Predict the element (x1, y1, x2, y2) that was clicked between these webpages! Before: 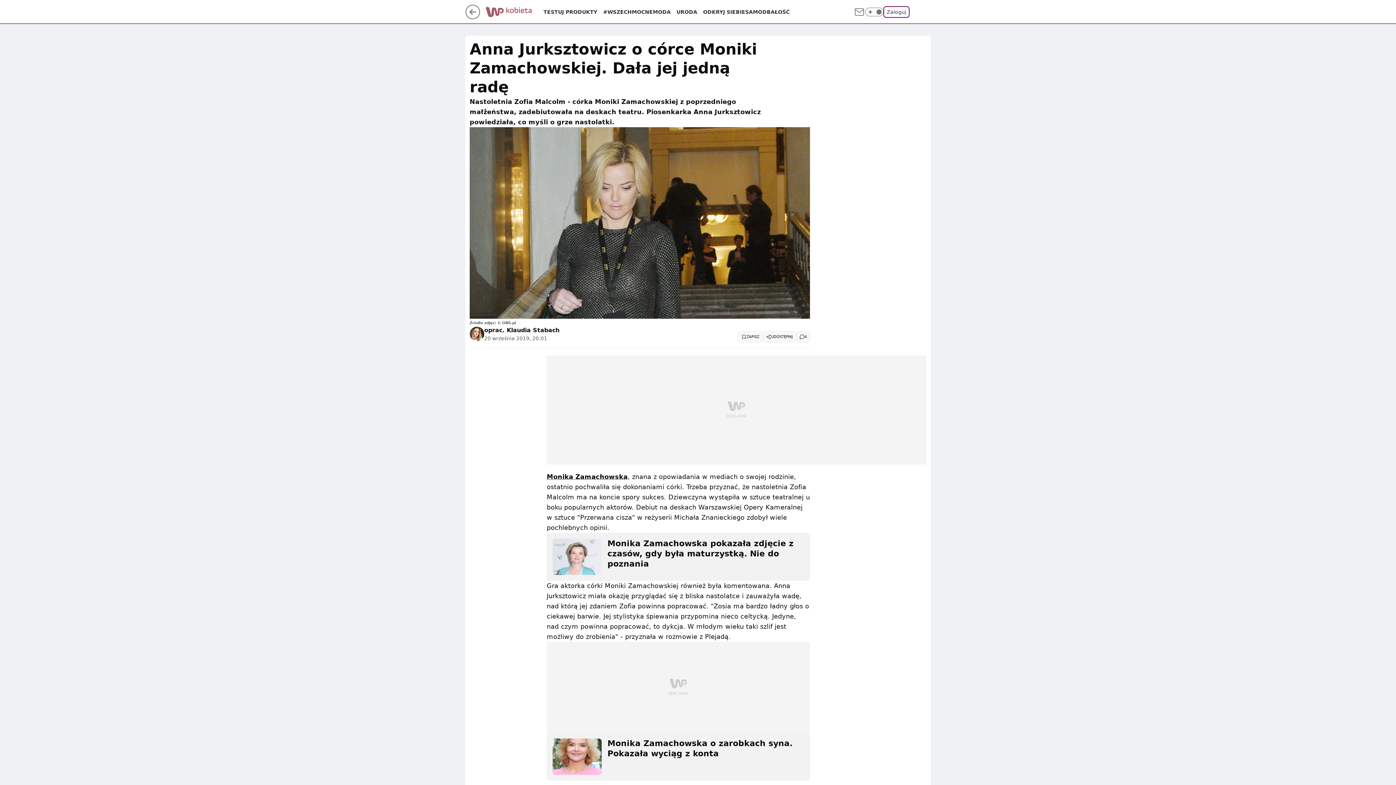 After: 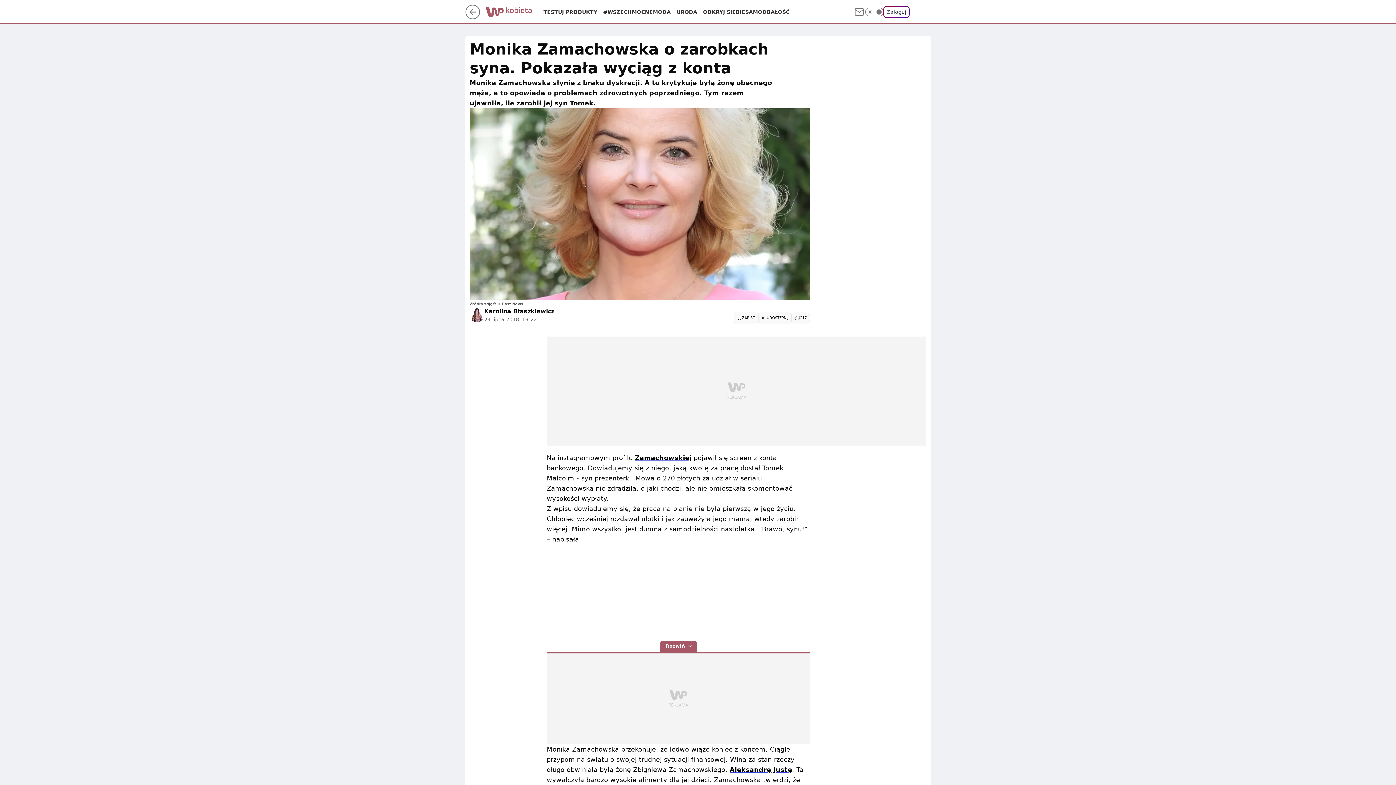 Action: label: Monika Zamachowska o zarobkach syna. Pokazała wyciąg z konta bbox: (552, 738, 804, 775)